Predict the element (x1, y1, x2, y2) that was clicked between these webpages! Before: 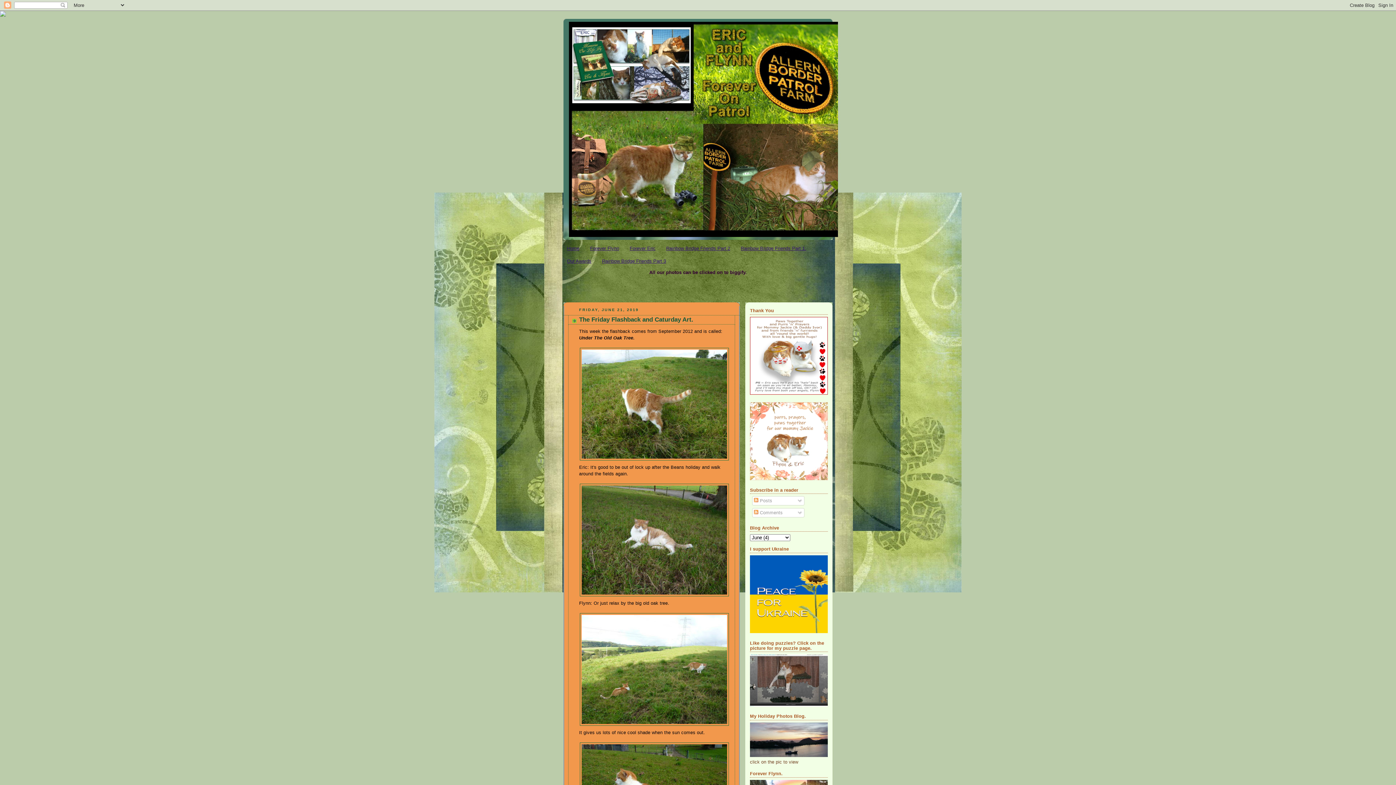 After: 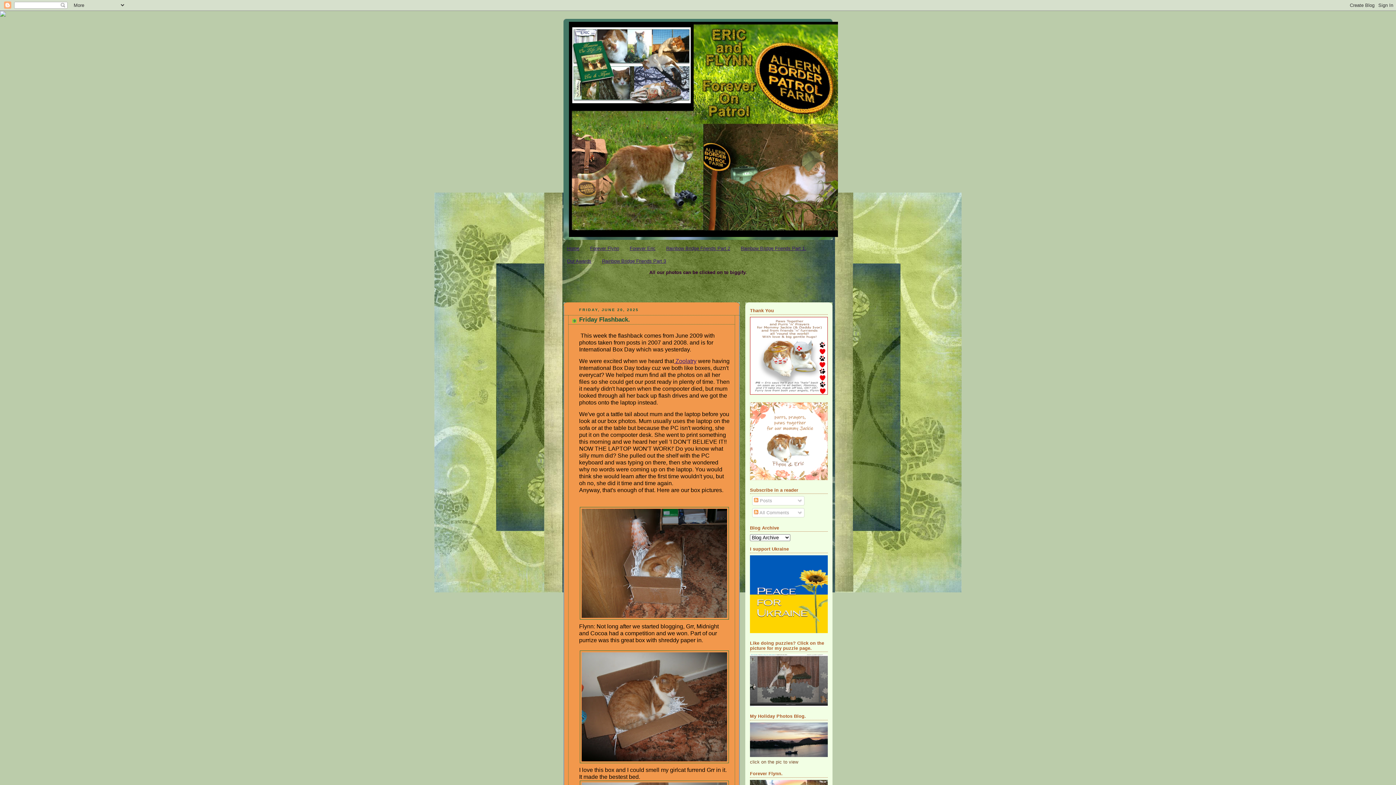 Action: bbox: (569, 21, 827, 237)